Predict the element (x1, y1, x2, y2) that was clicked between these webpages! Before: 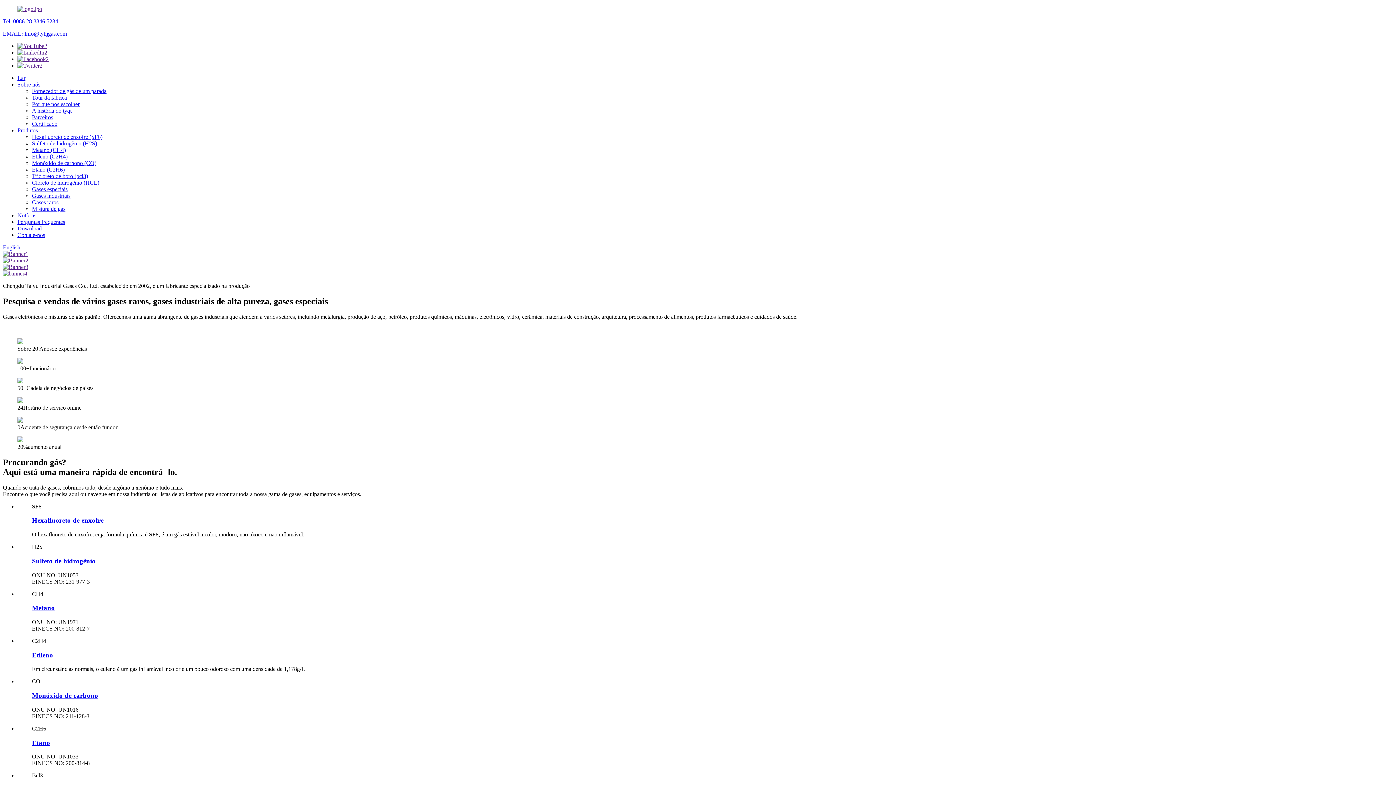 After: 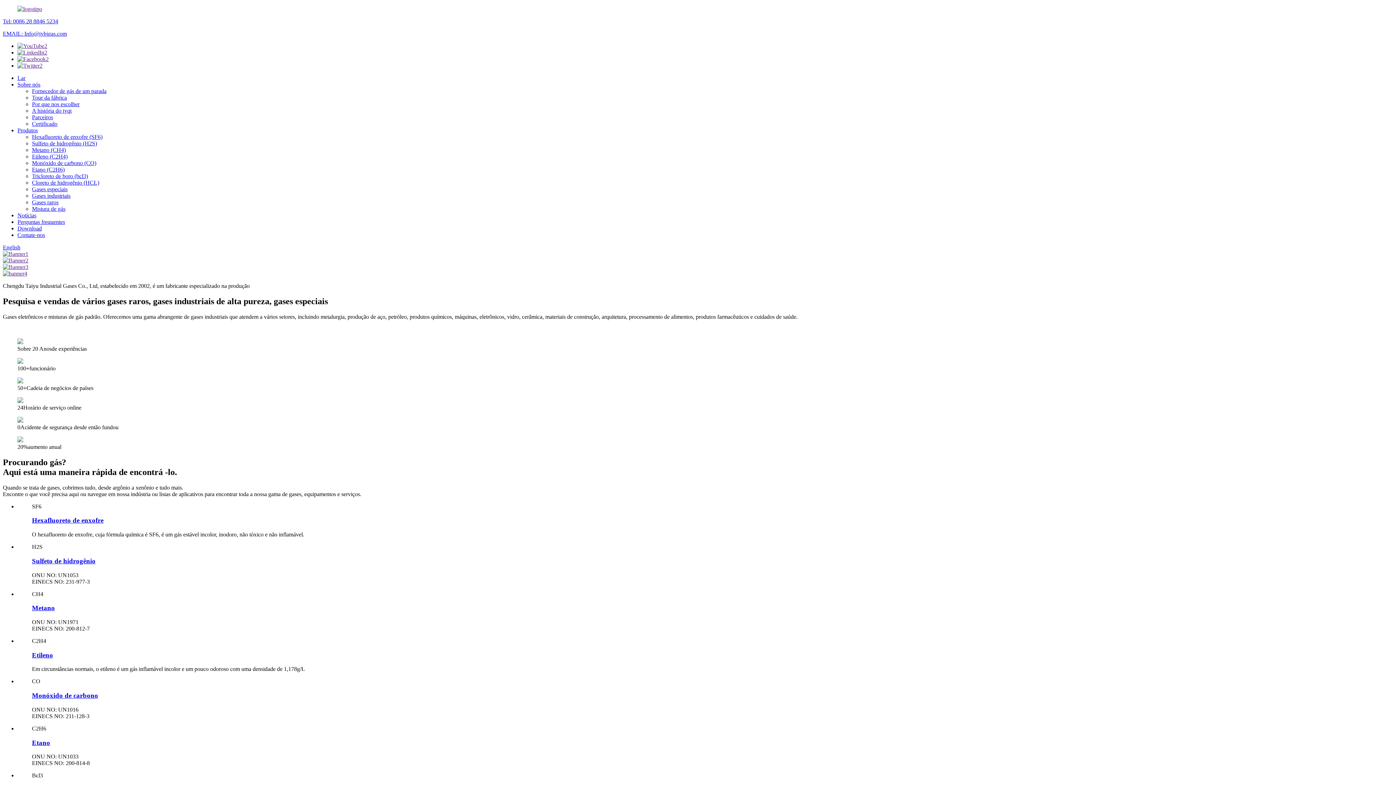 Action: bbox: (2, 250, 28, 257)